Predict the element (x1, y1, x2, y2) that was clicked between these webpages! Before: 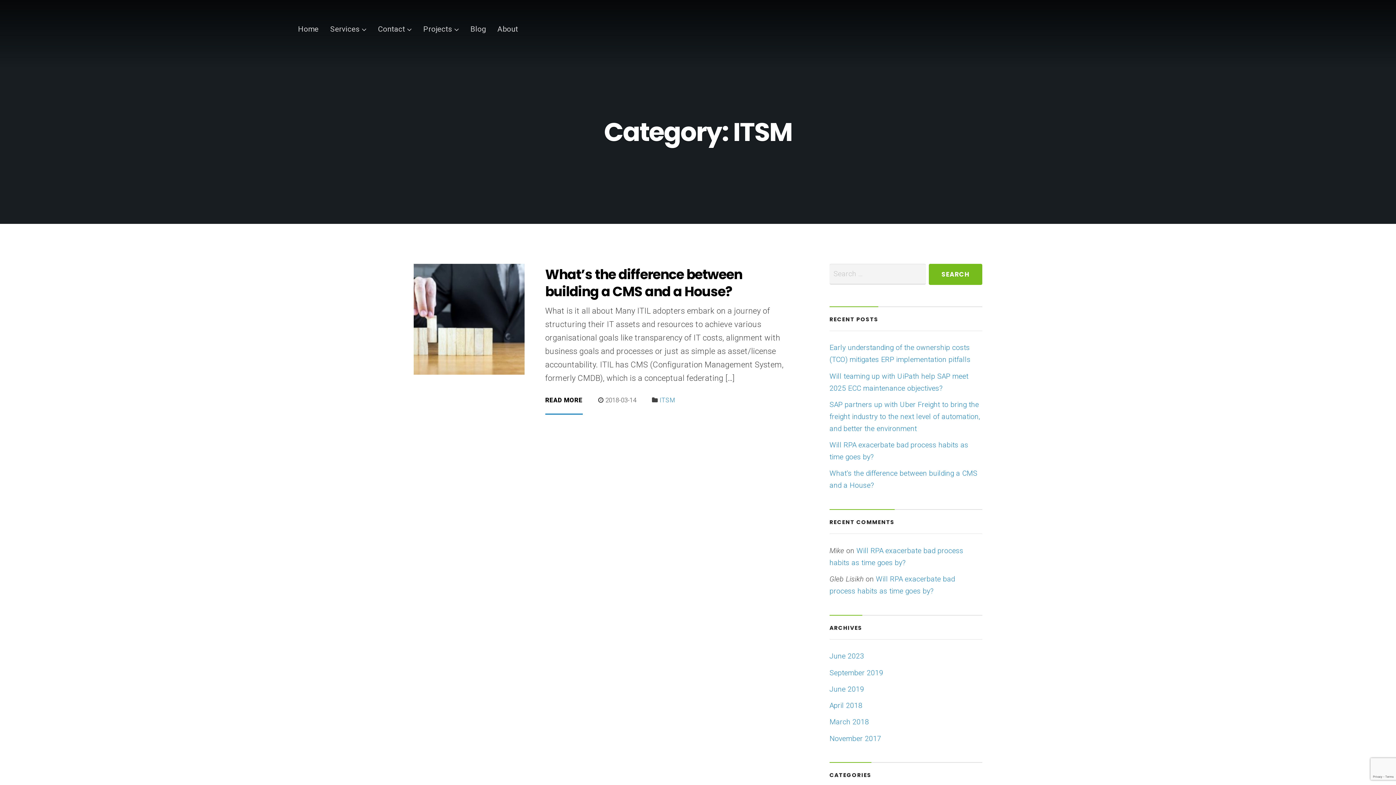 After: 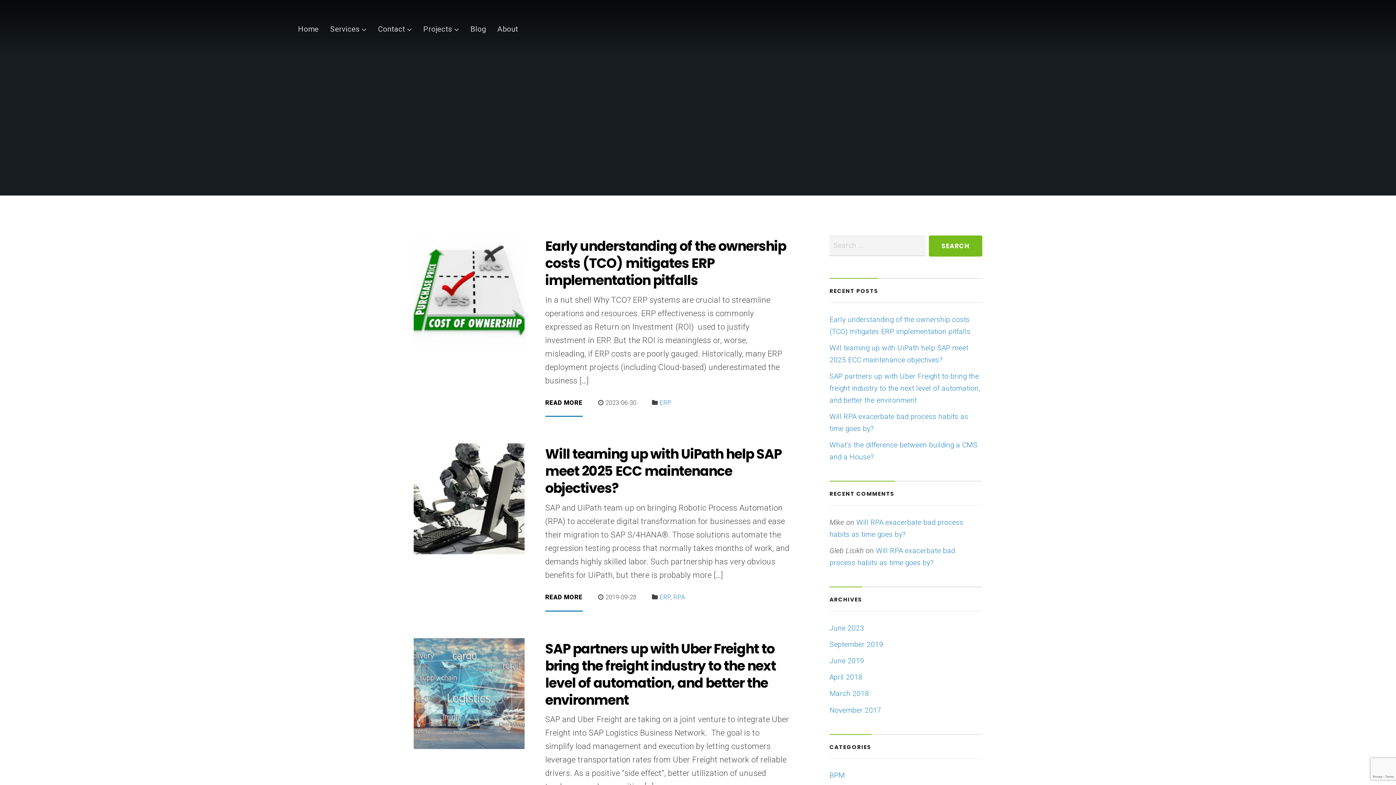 Action: label: Blog bbox: (470, 24, 486, 33)